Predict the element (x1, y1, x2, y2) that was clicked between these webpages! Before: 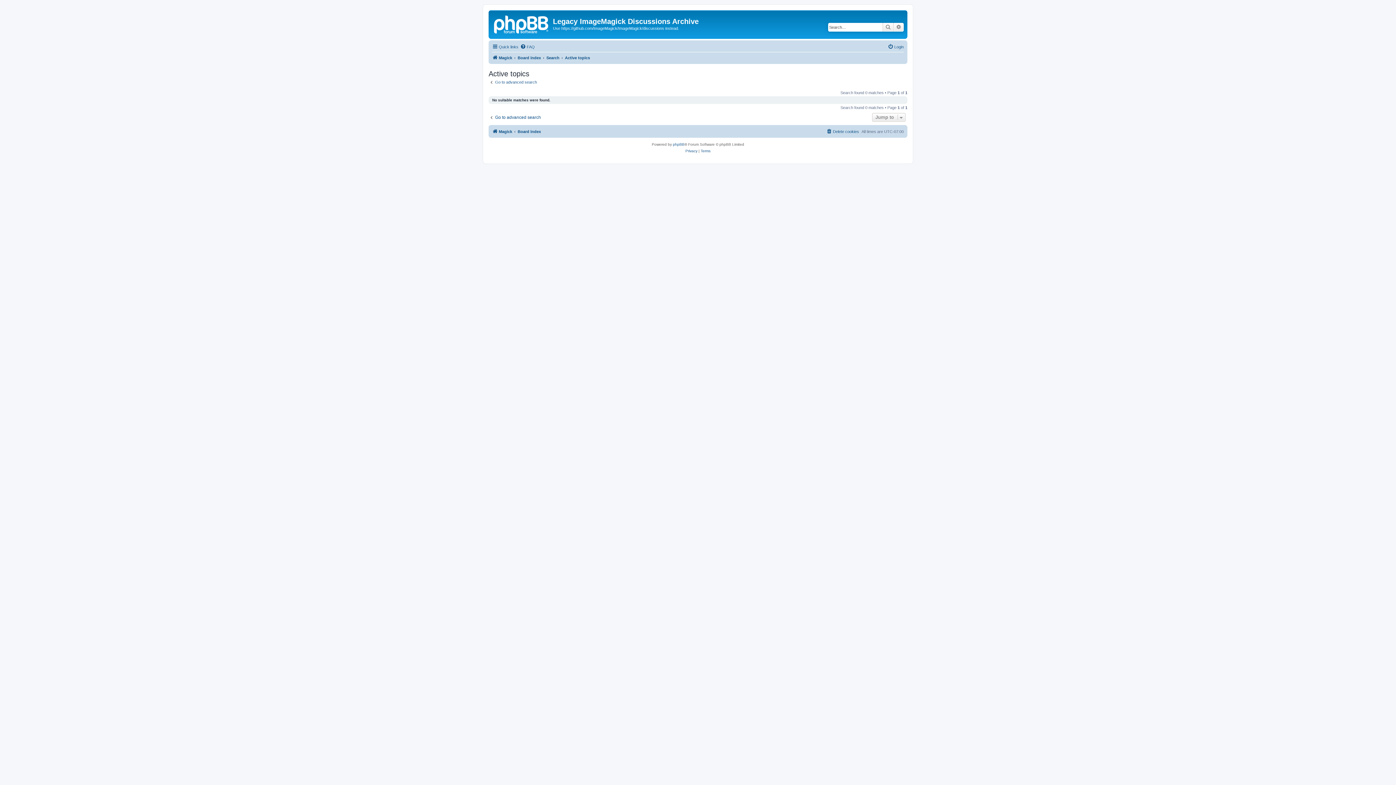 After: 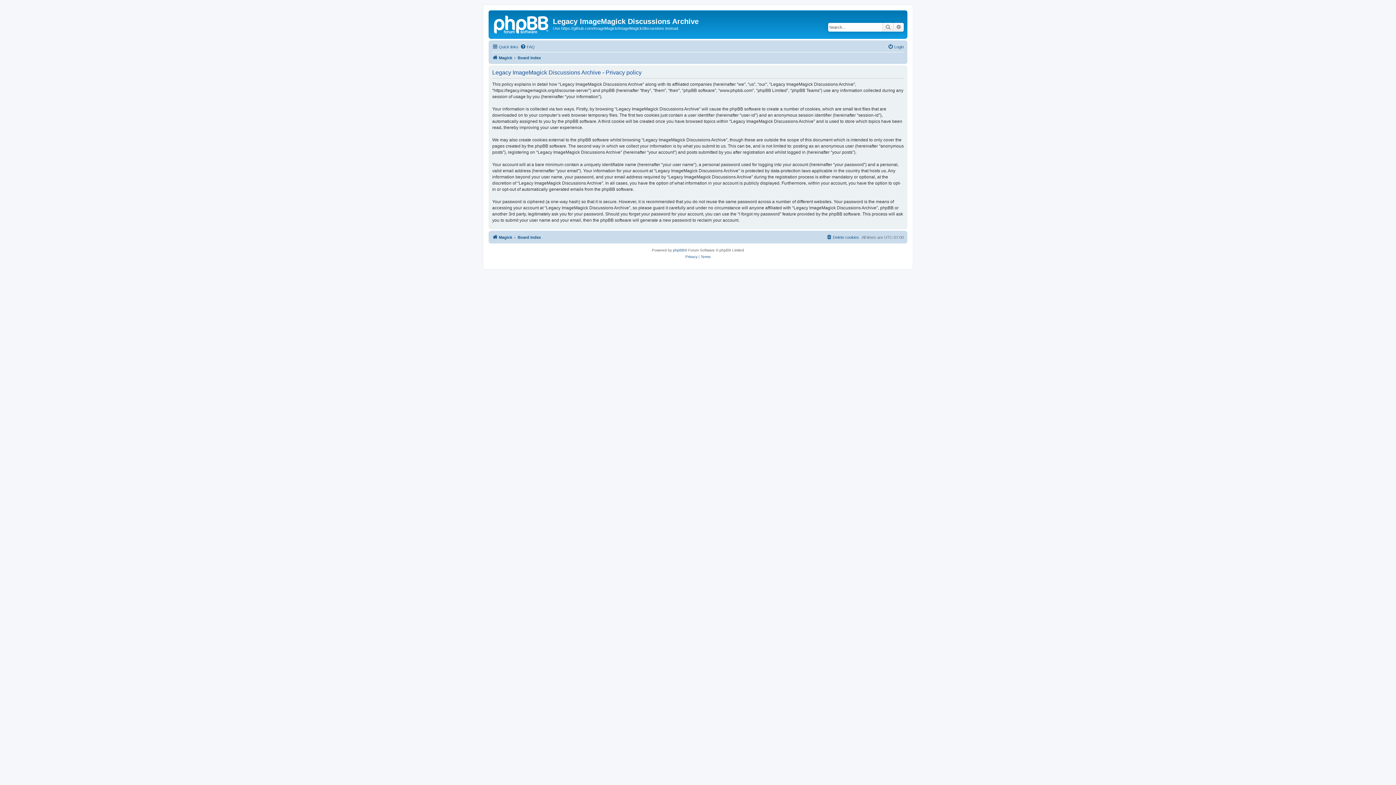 Action: label: Privacy bbox: (685, 148, 697, 154)